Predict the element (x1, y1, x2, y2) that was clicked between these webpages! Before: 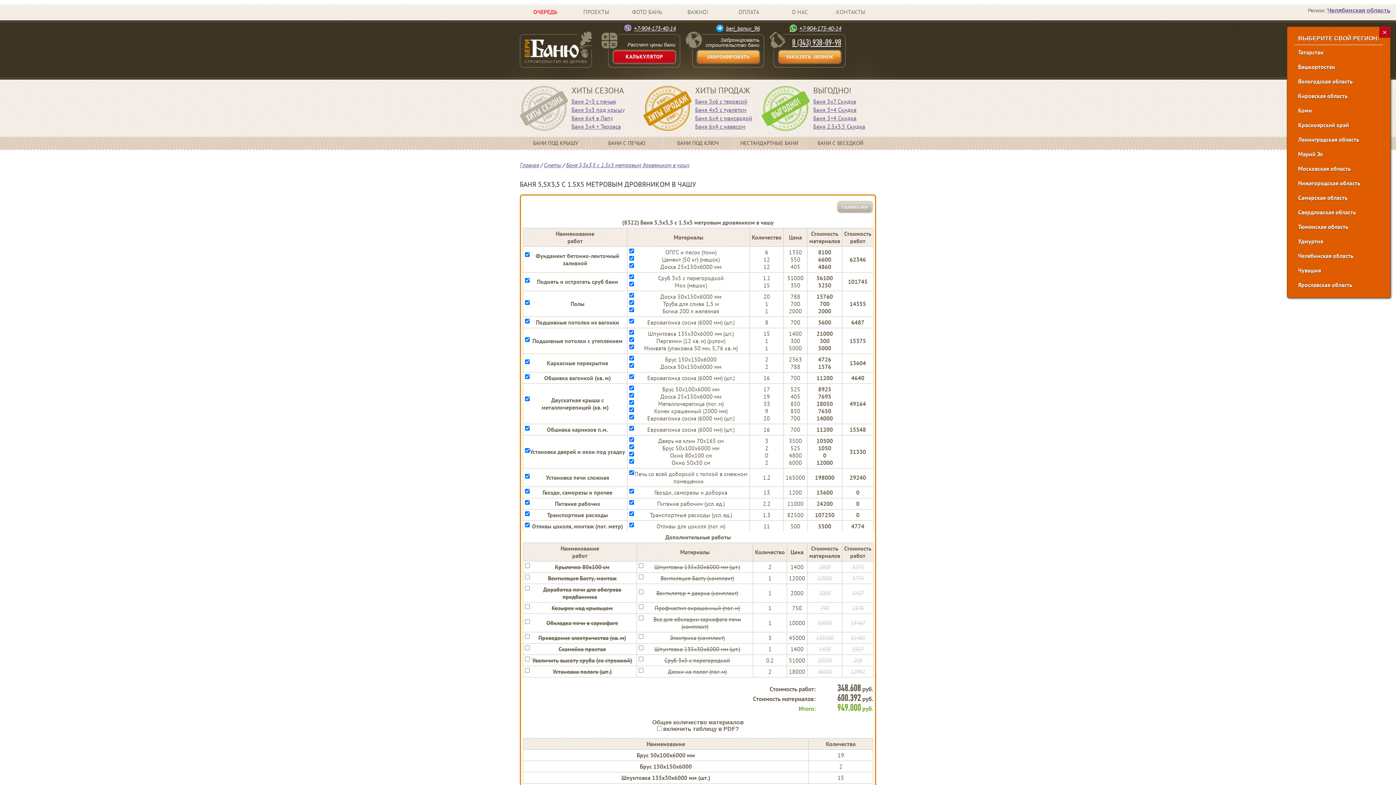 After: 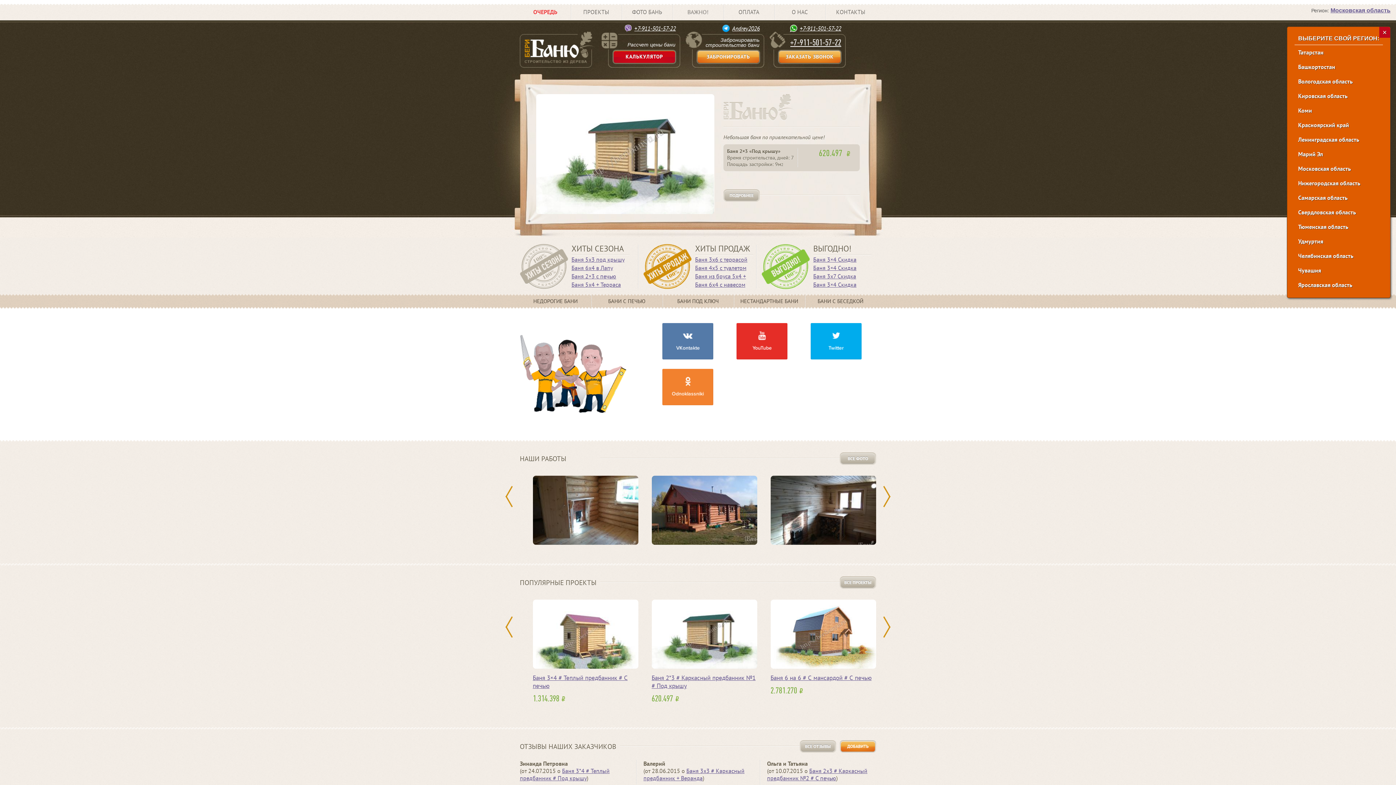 Action: bbox: (1294, 161, 1383, 176) label: Московская область